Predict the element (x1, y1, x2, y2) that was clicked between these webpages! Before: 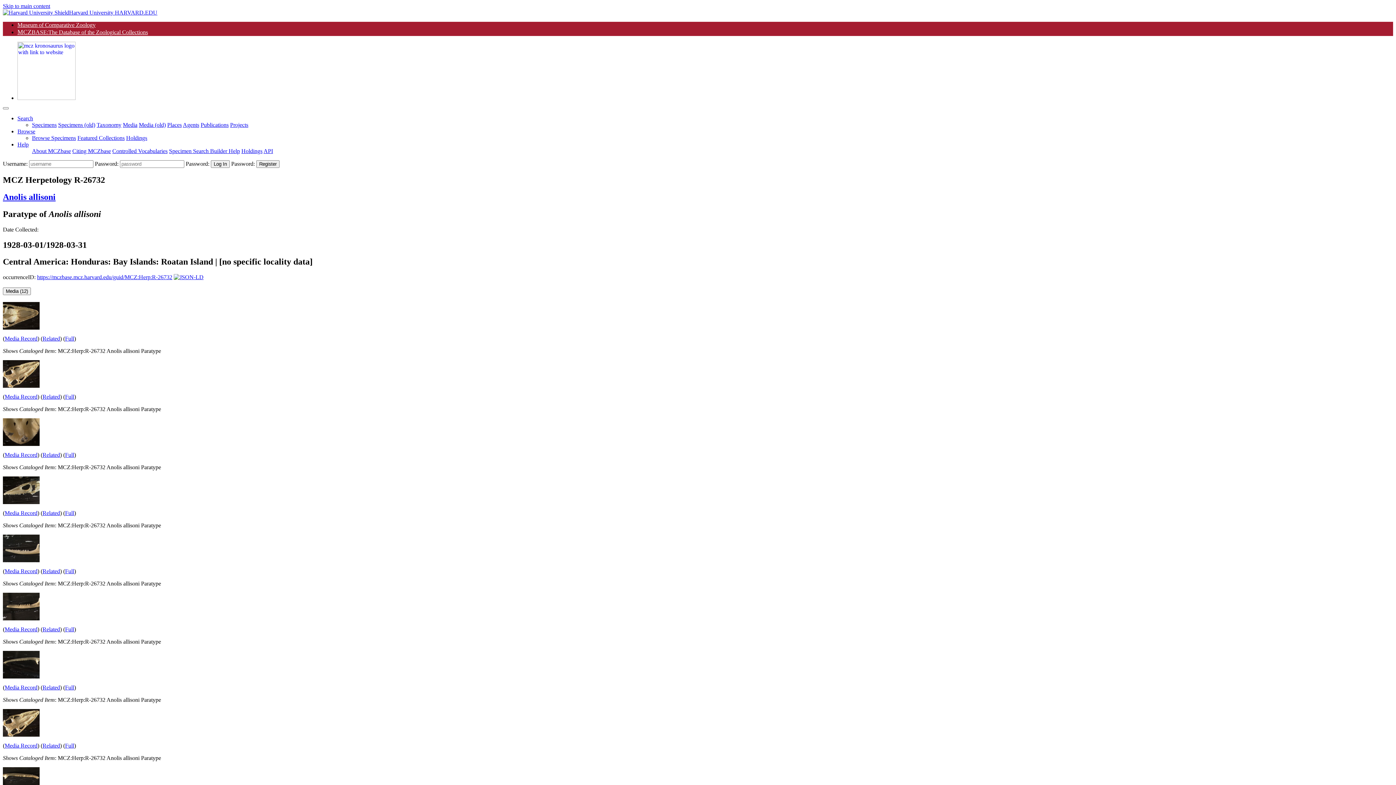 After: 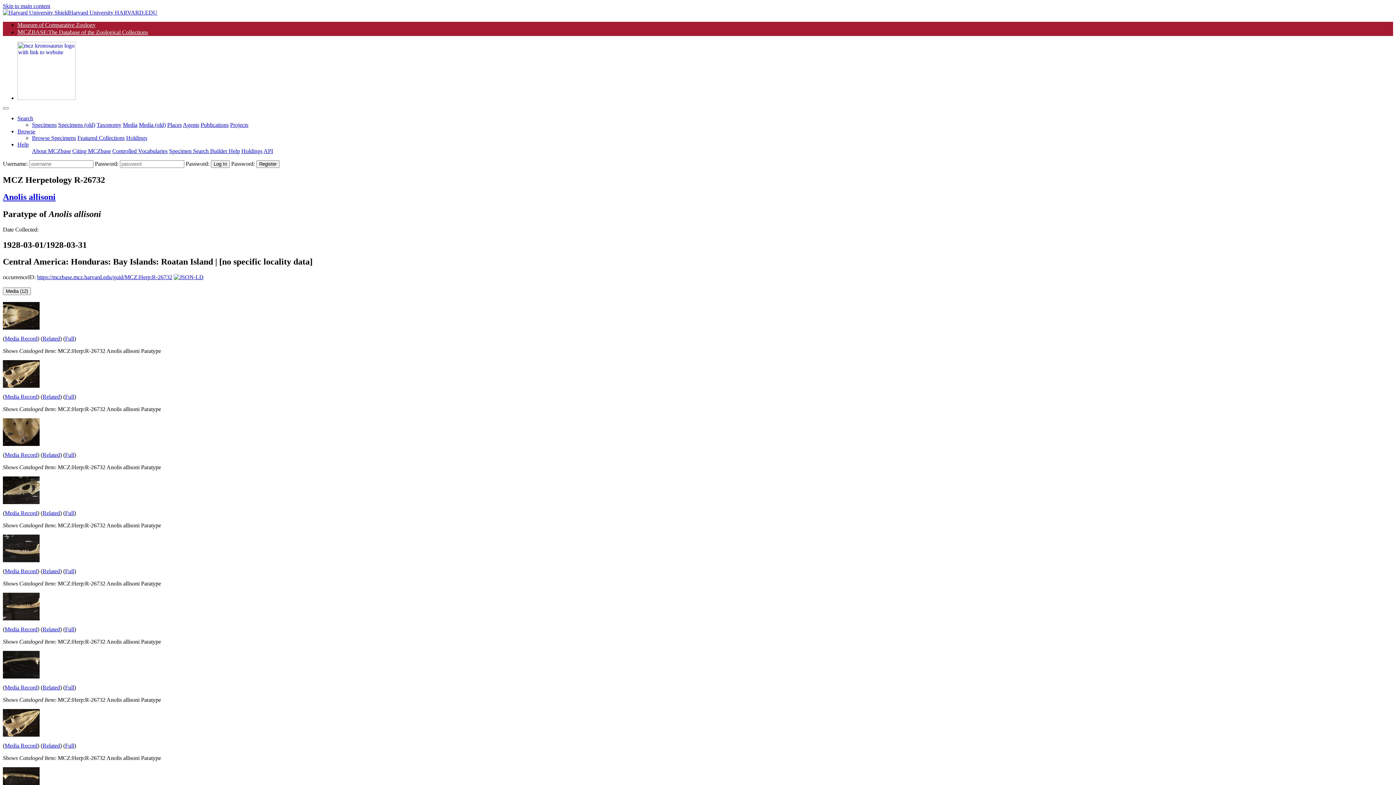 Action: label: https://mczbase.mcz.harvard.edu/guid/MCZ:Herp:R-26732 bbox: (37, 274, 172, 280)